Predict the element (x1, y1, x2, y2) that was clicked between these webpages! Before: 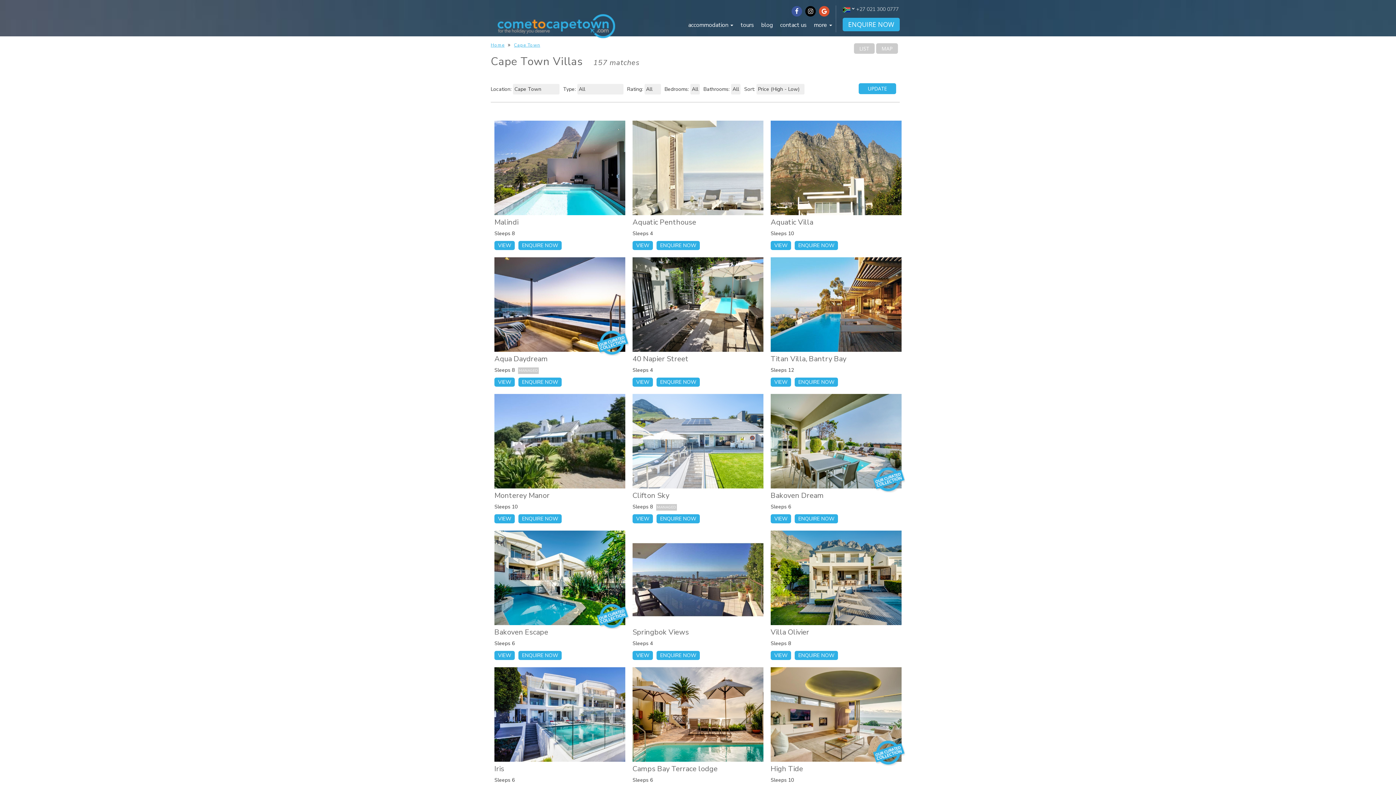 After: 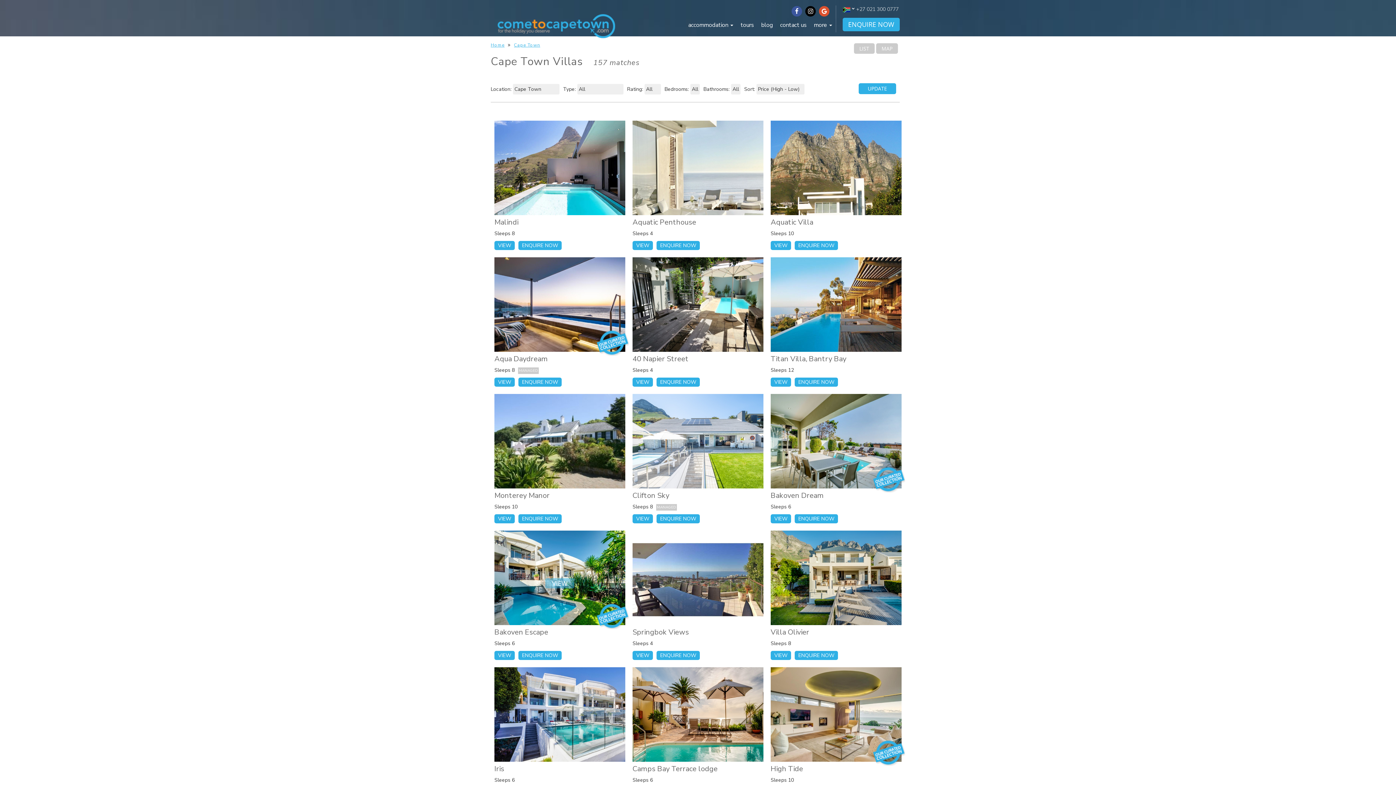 Action: label: VIEW bbox: (494, 651, 514, 660)